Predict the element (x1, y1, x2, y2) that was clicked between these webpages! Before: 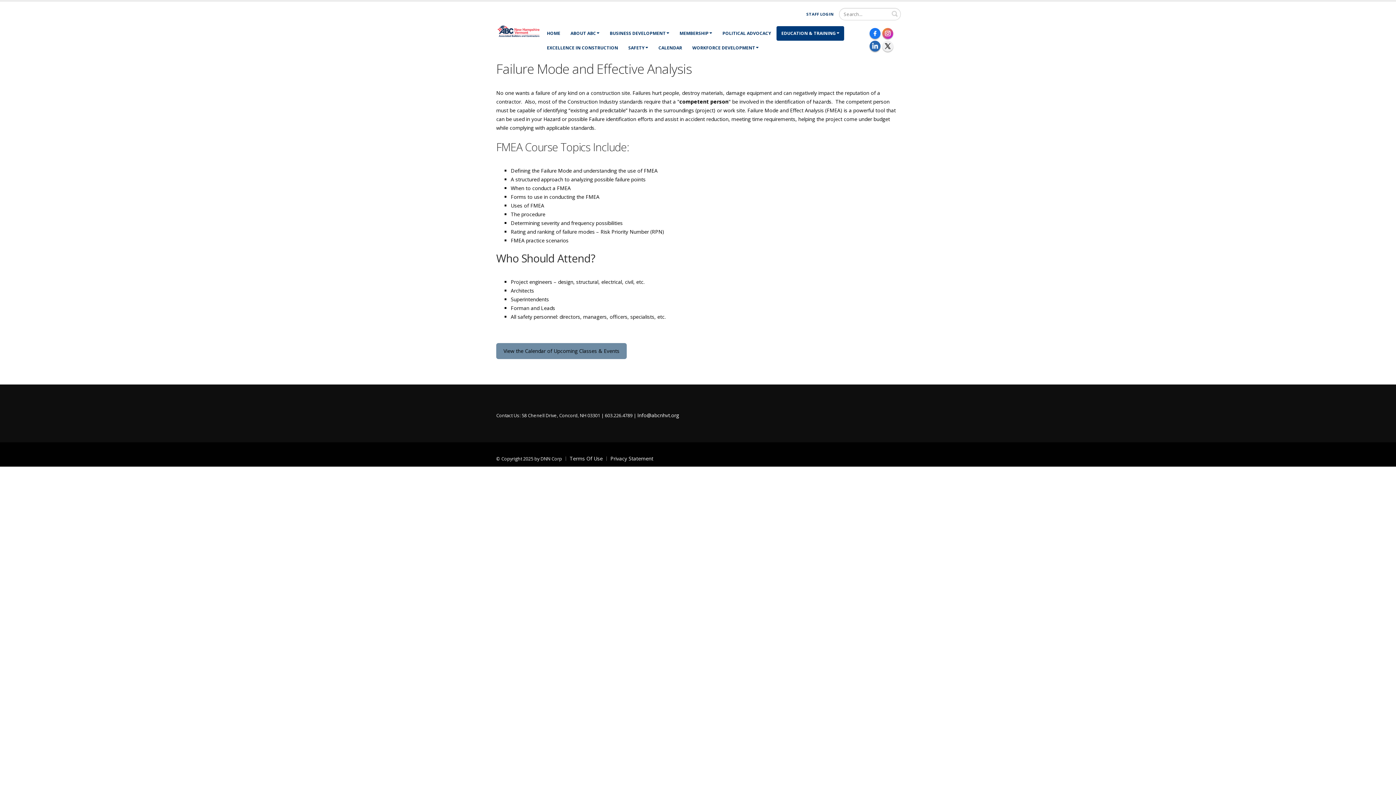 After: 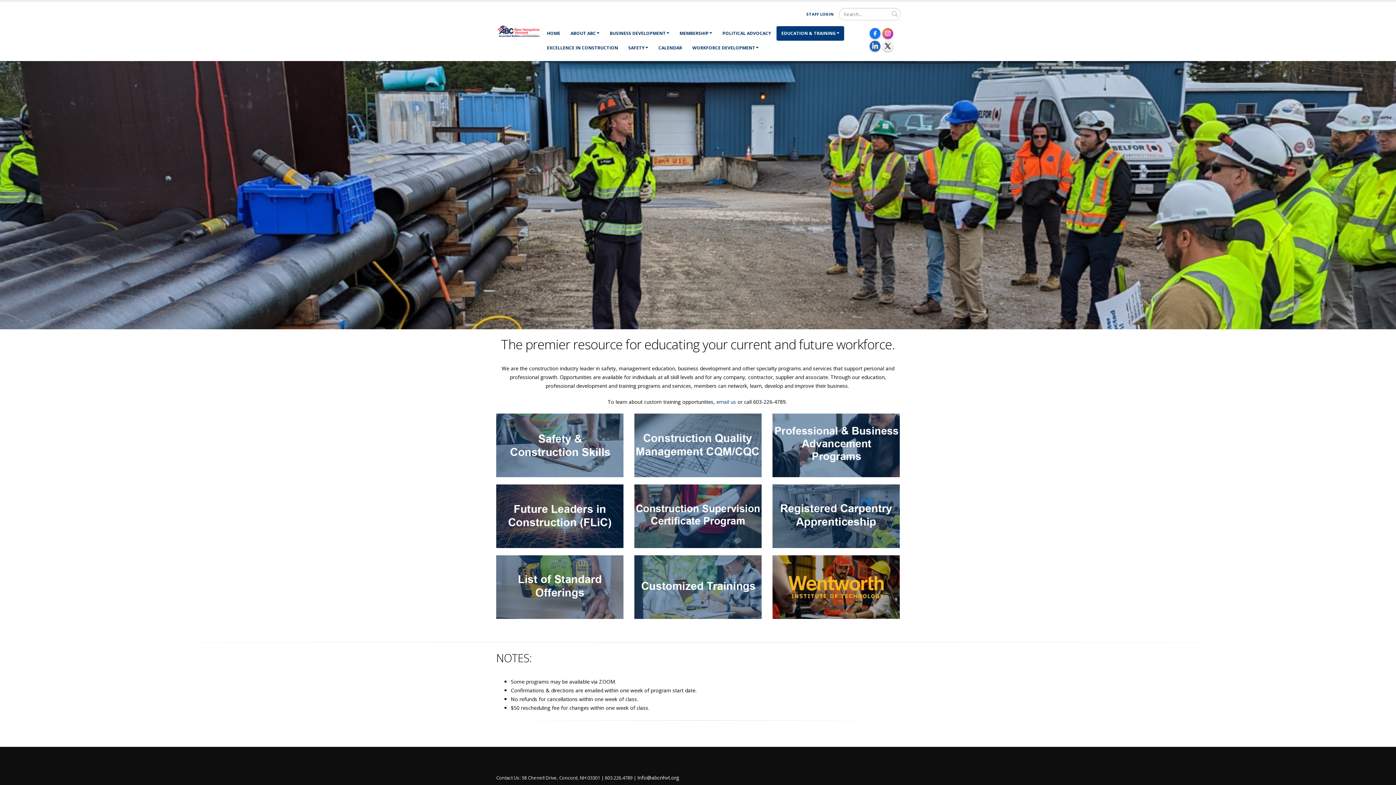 Action: label: EDUCATION & TRAINING bbox: (776, 26, 844, 40)